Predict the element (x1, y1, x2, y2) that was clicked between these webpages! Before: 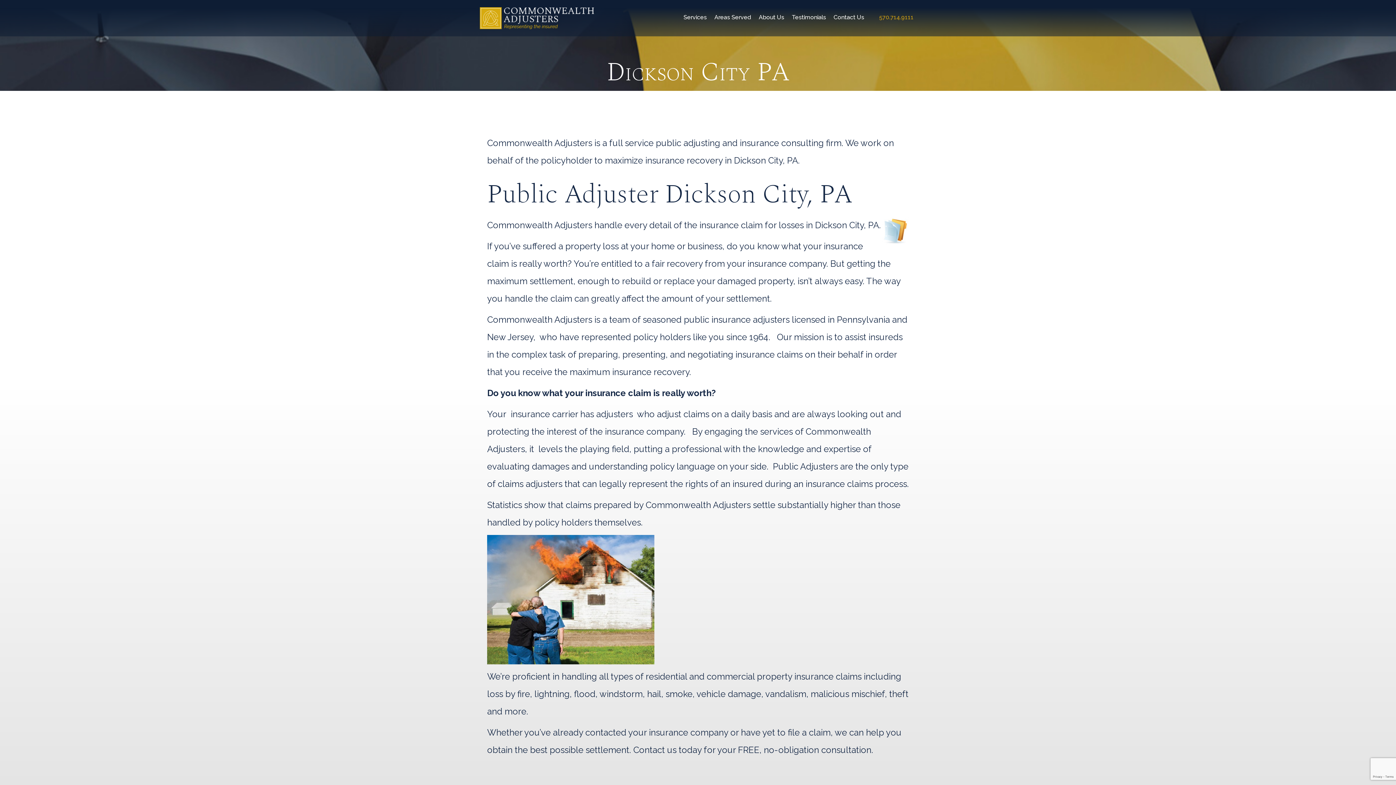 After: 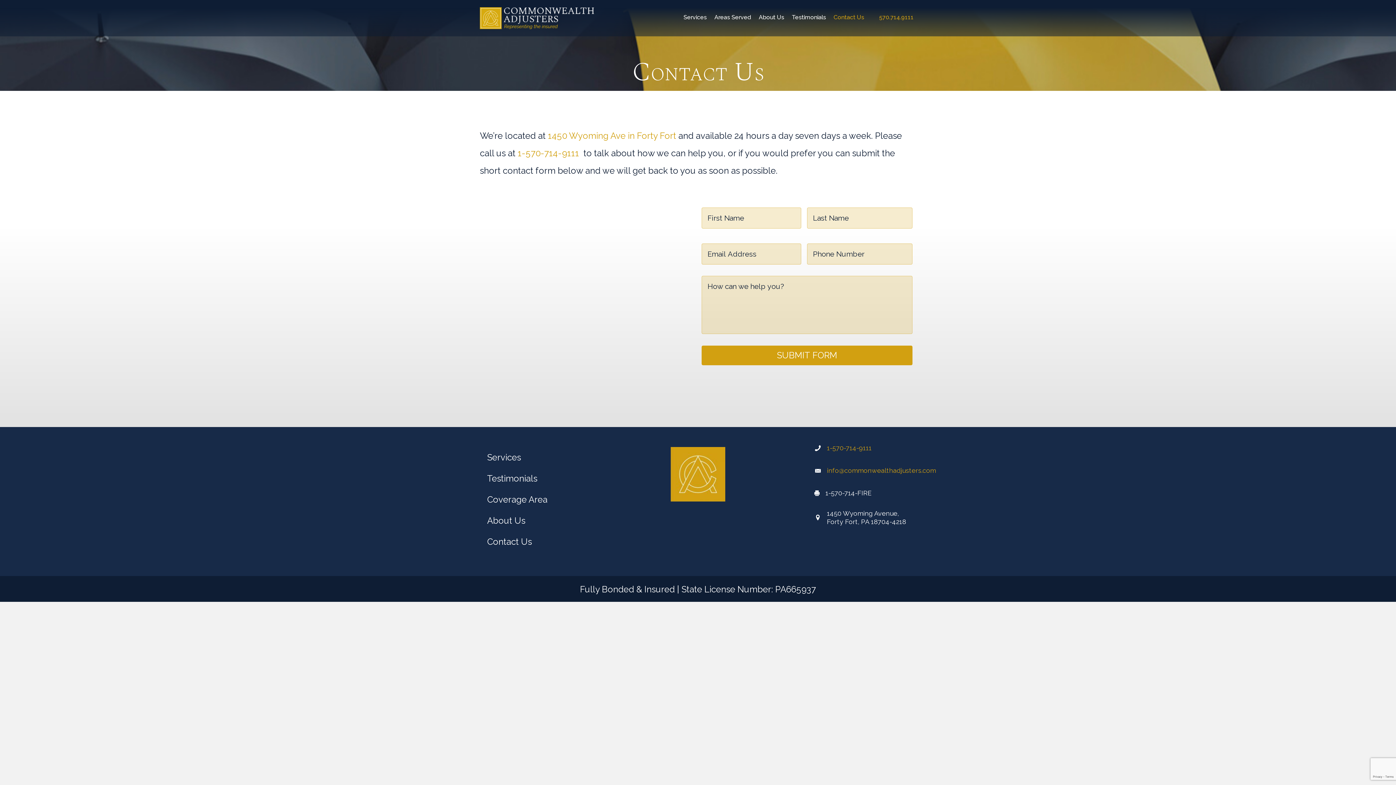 Action: bbox: (830, 10, 864, 24) label: Contact Us